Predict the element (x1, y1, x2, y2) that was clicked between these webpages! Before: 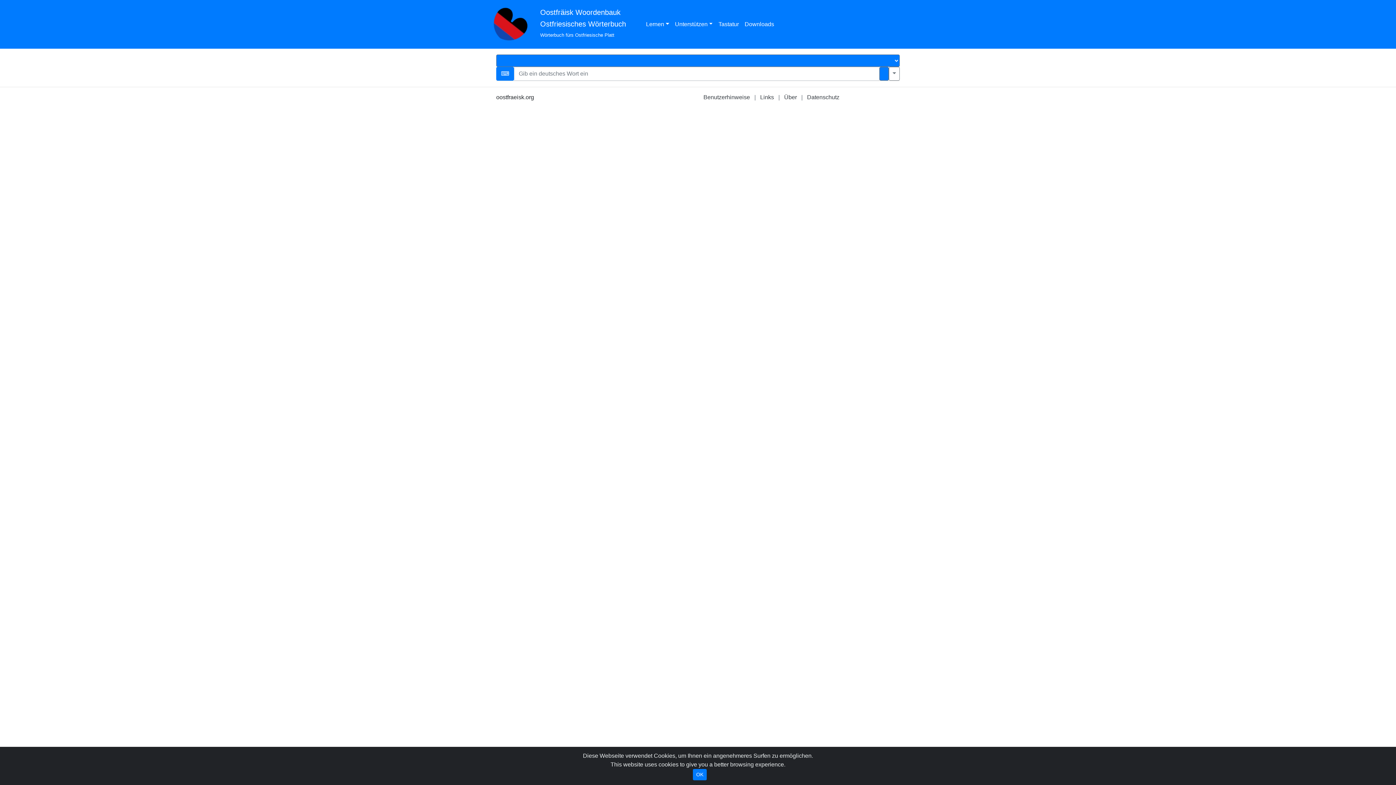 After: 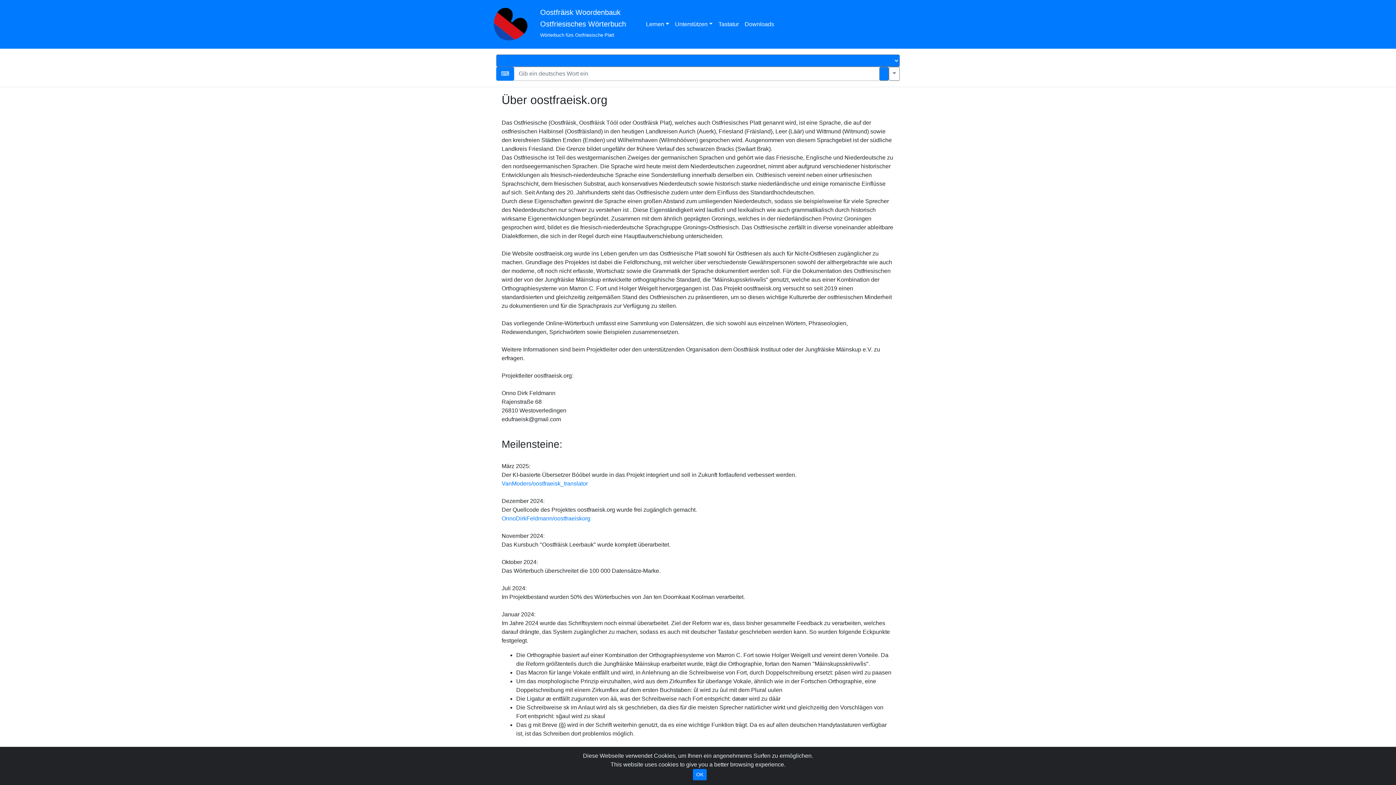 Action: label: Über bbox: (784, 94, 797, 100)